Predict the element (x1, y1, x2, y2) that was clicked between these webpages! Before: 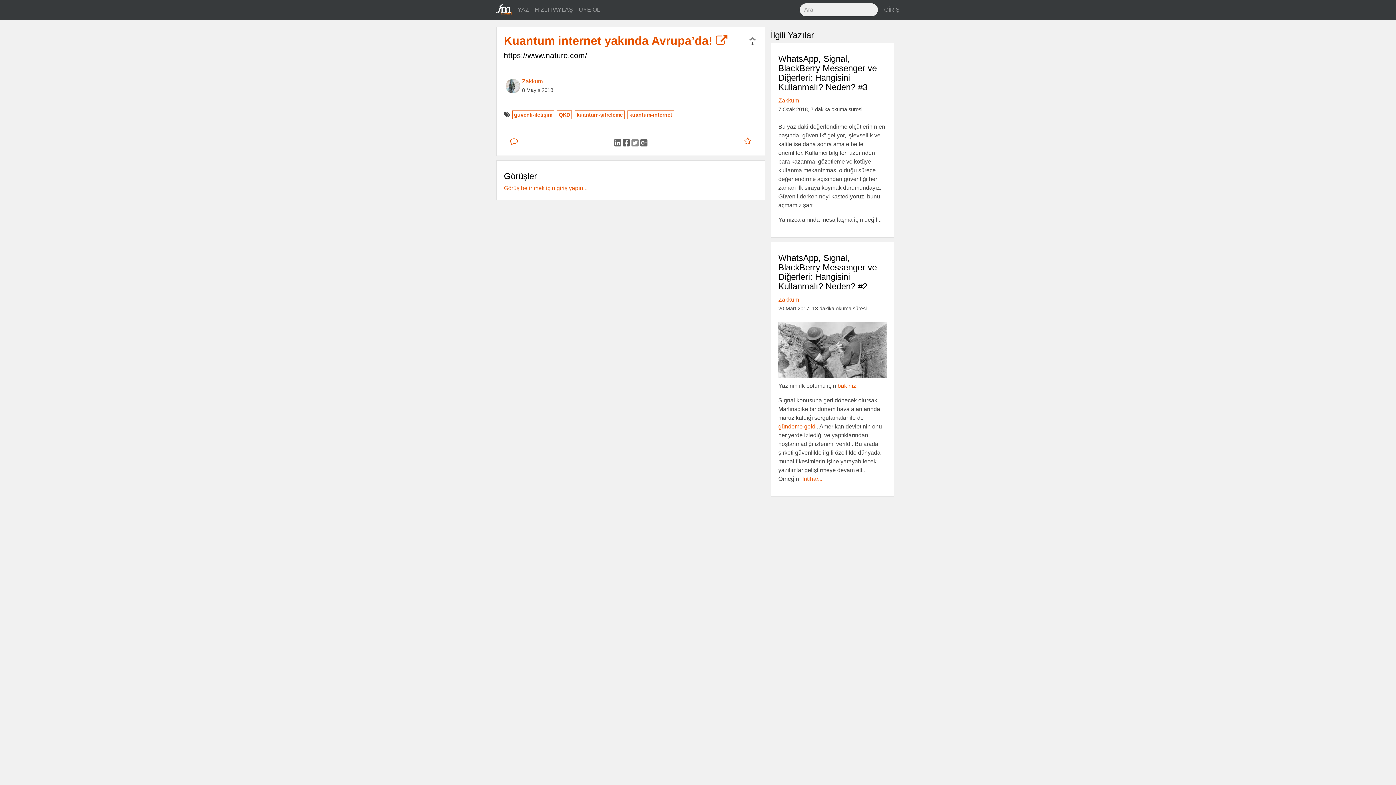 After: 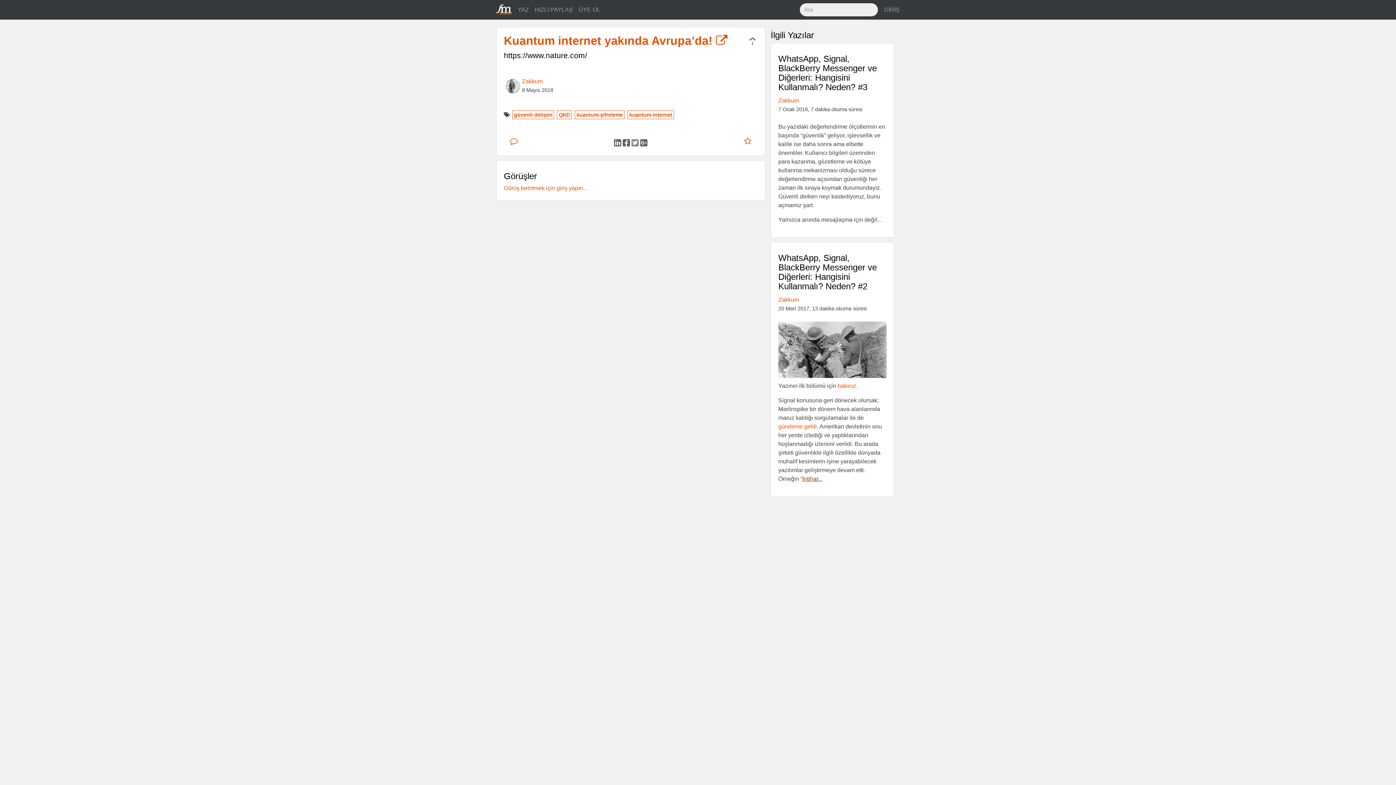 Action: bbox: (802, 475, 822, 482) label: İntihar...